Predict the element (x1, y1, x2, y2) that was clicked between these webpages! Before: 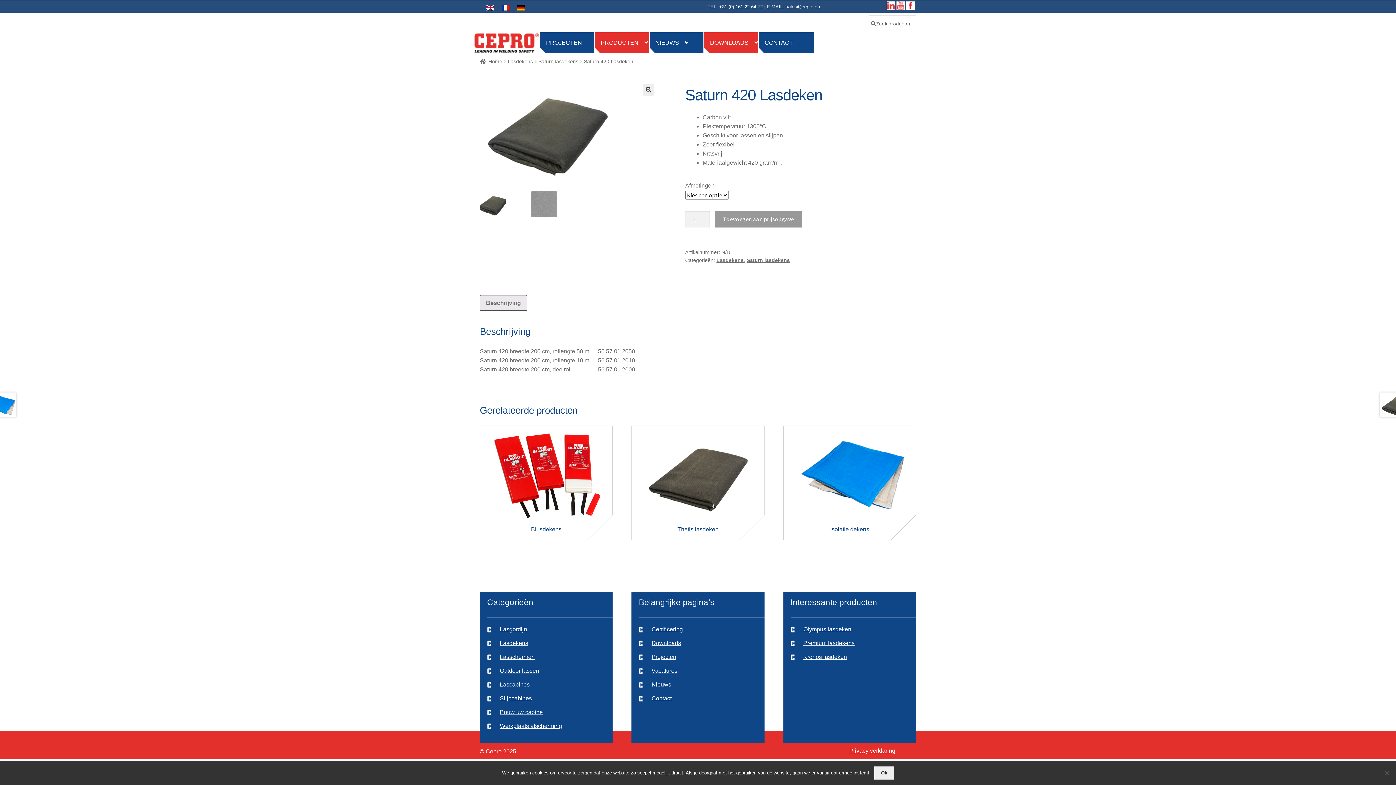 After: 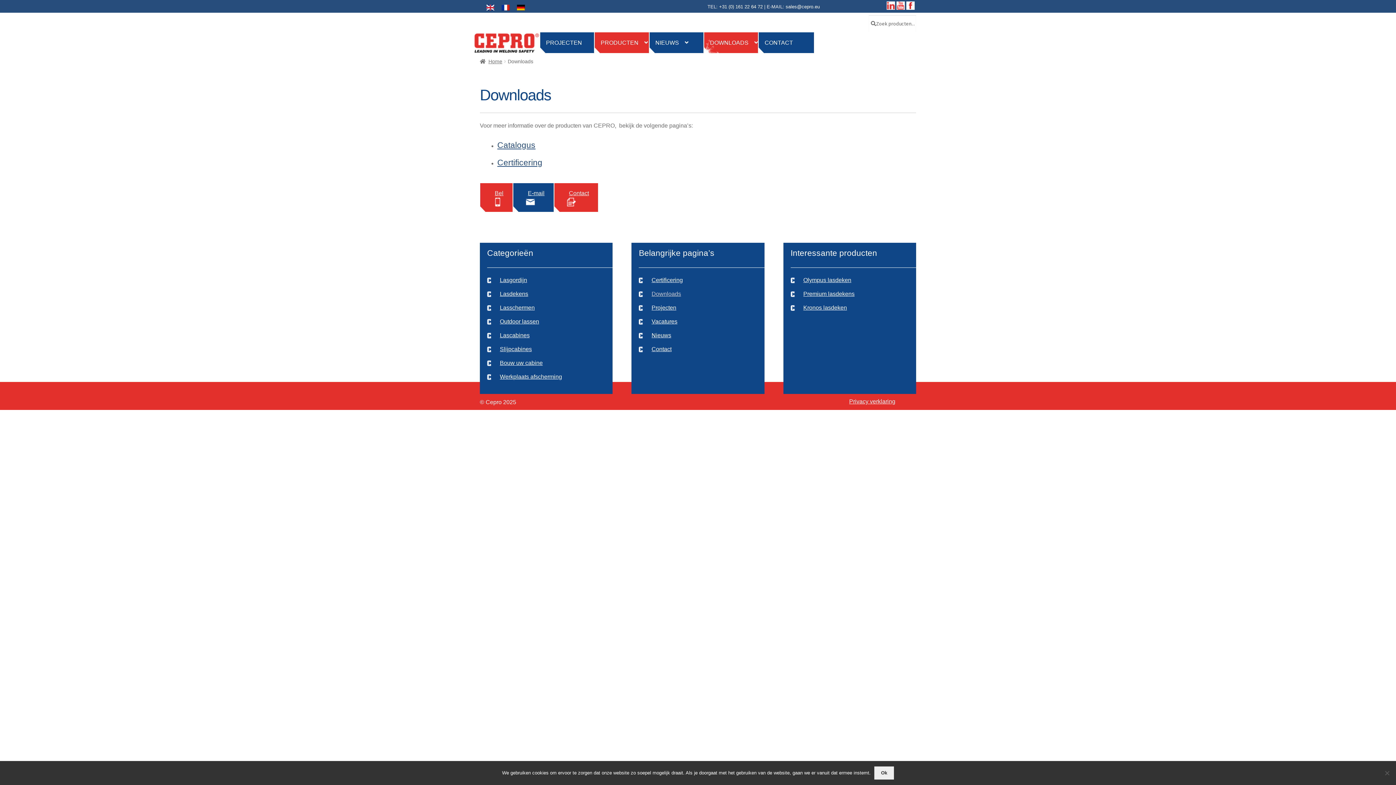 Action: bbox: (704, 32, 759, 53) label: DOWNLOADS